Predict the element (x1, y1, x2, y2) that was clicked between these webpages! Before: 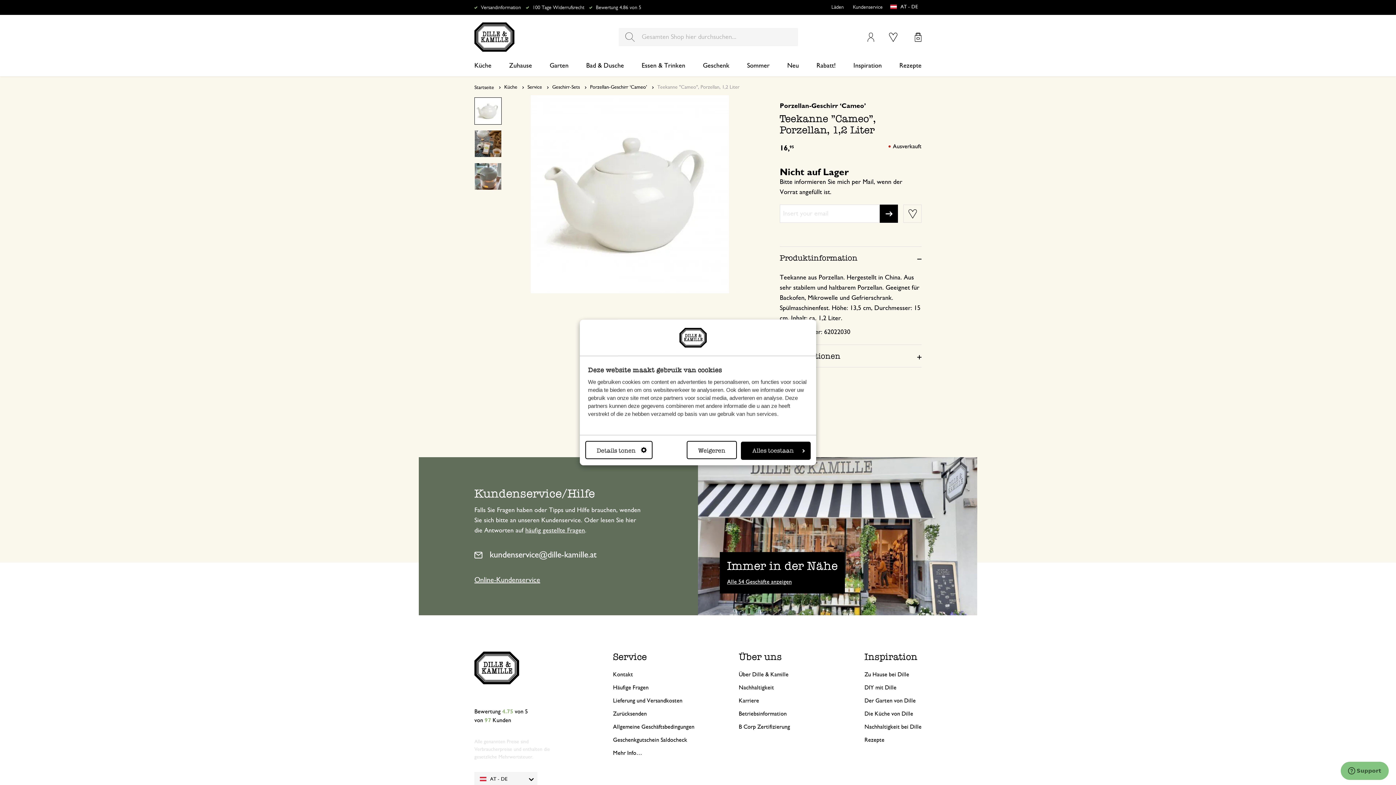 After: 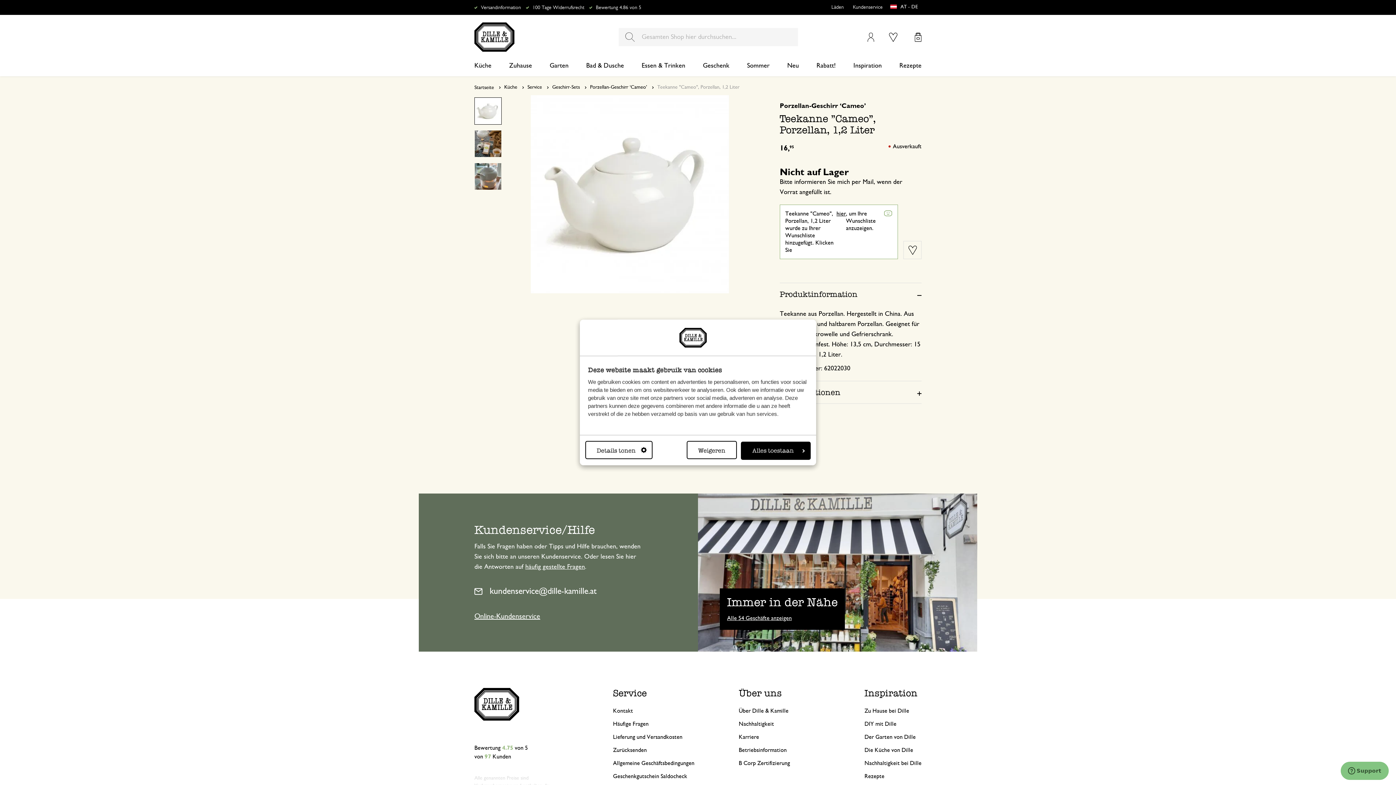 Action: label: Zur Wunschliste hinzufügen bbox: (903, 204, 921, 222)